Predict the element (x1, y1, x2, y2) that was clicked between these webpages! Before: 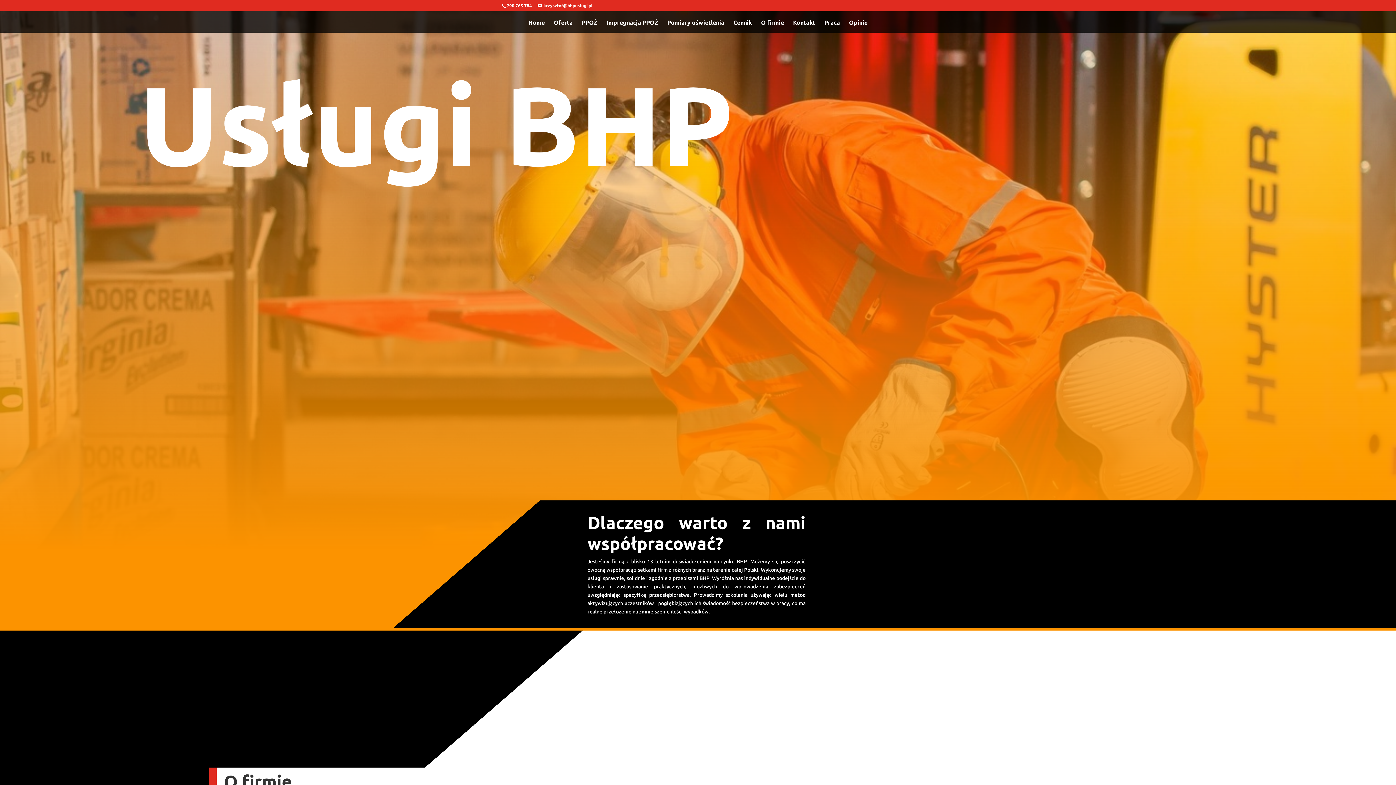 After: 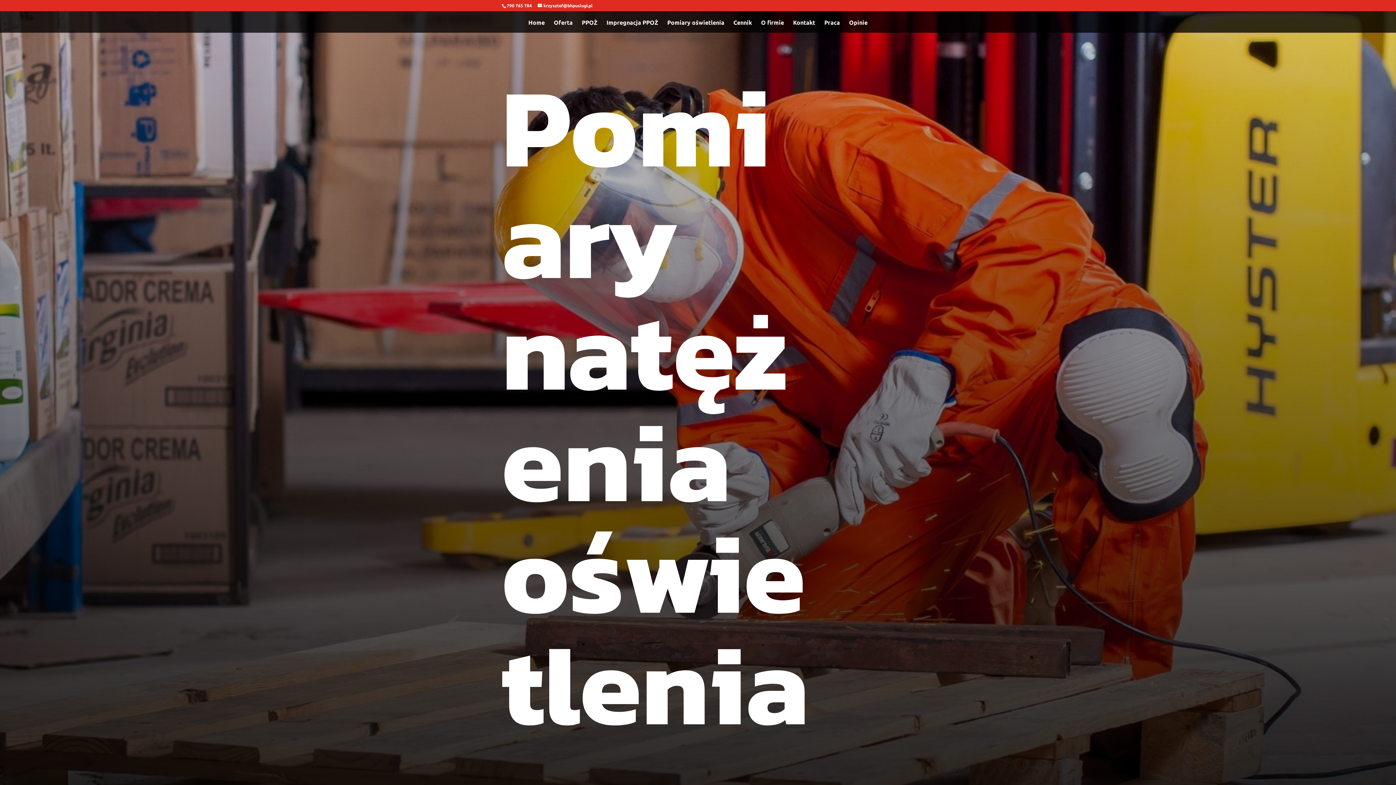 Action: bbox: (667, 19, 724, 32) label: Pomiary oświetlenia